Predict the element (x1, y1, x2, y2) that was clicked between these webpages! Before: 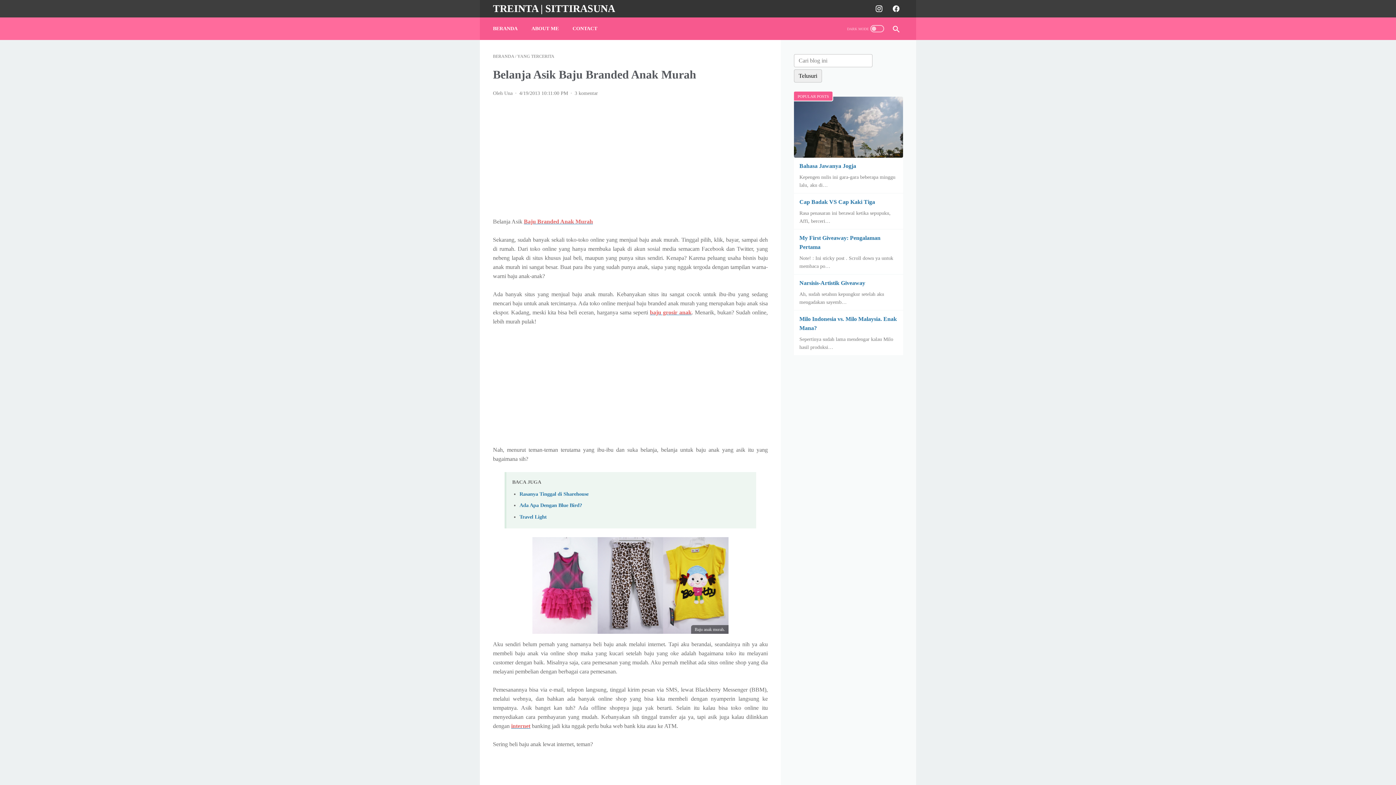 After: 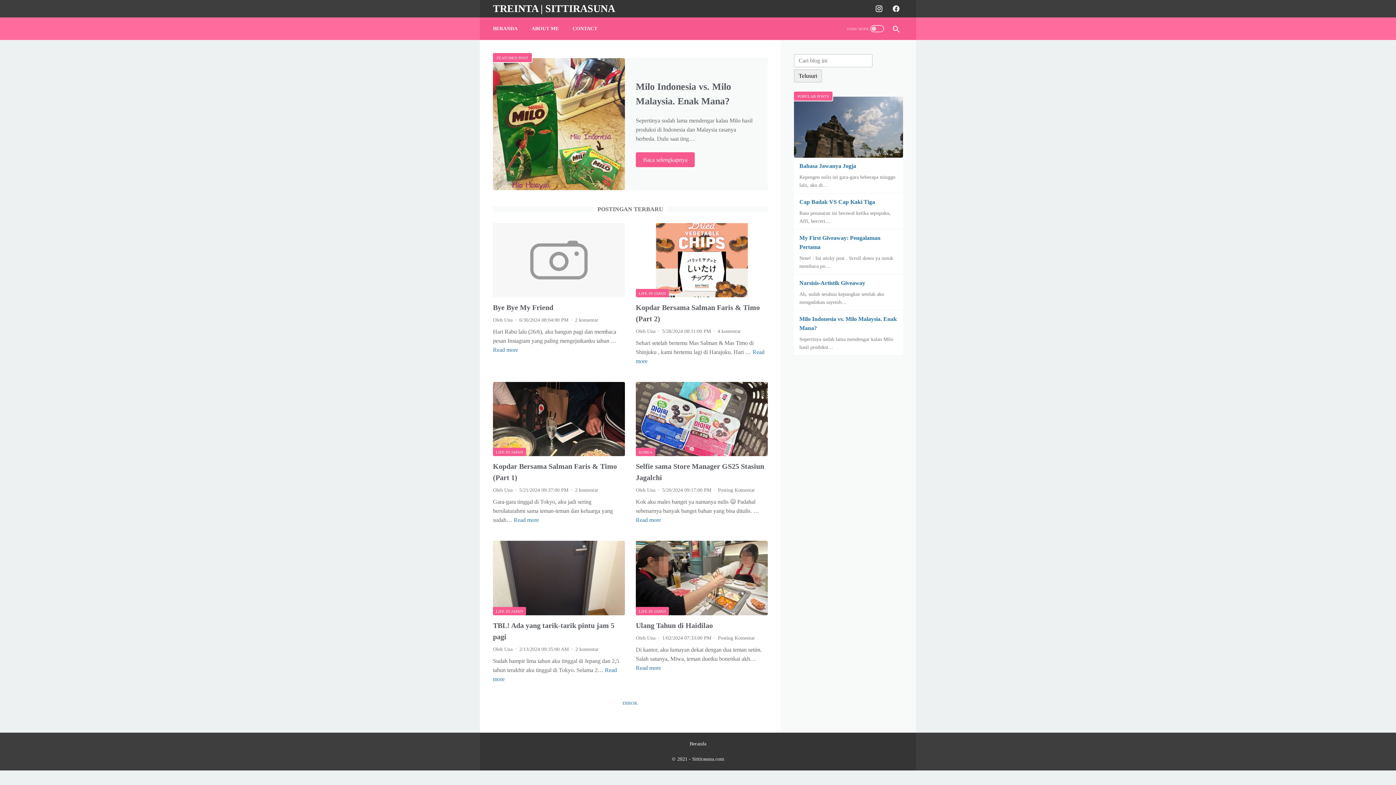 Action: label: BERANDA bbox: (493, 21, 517, 36)